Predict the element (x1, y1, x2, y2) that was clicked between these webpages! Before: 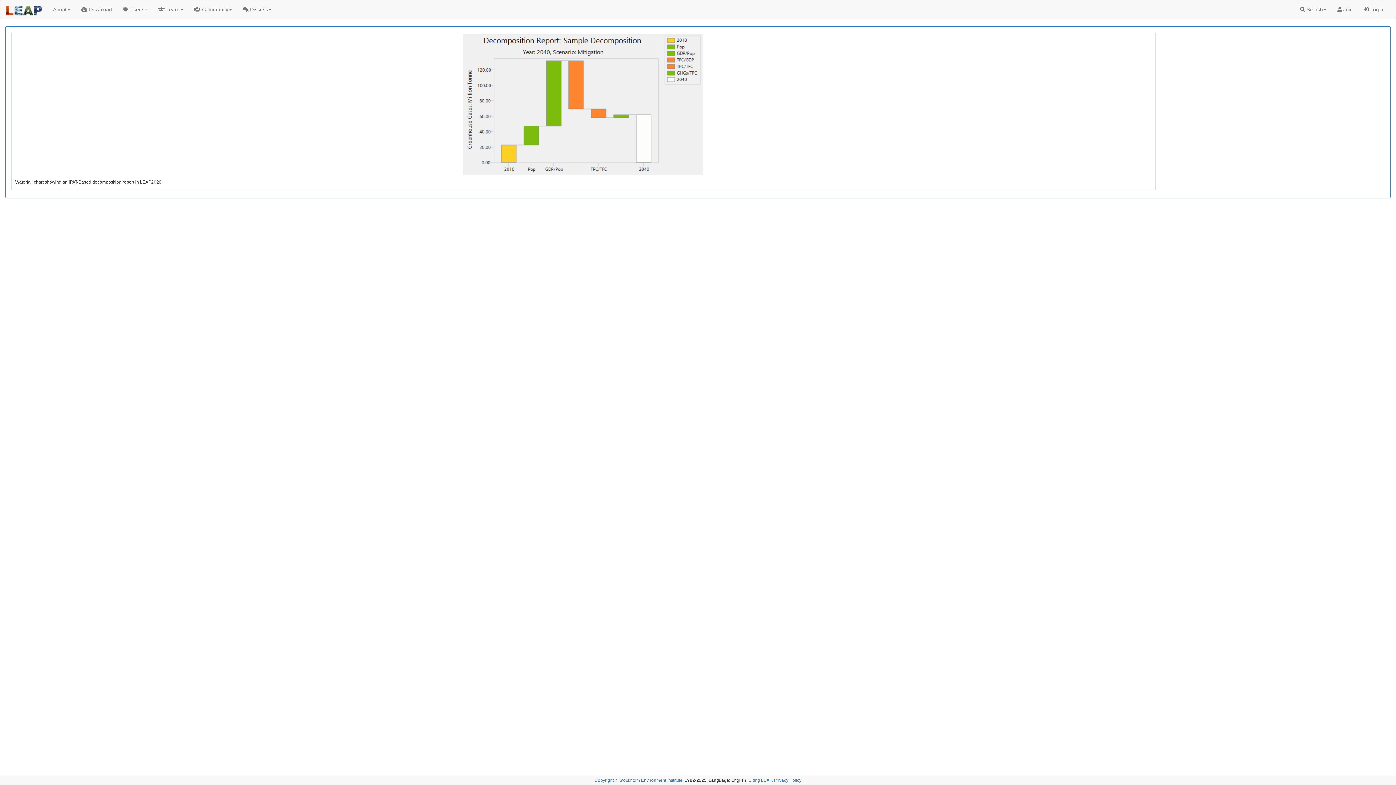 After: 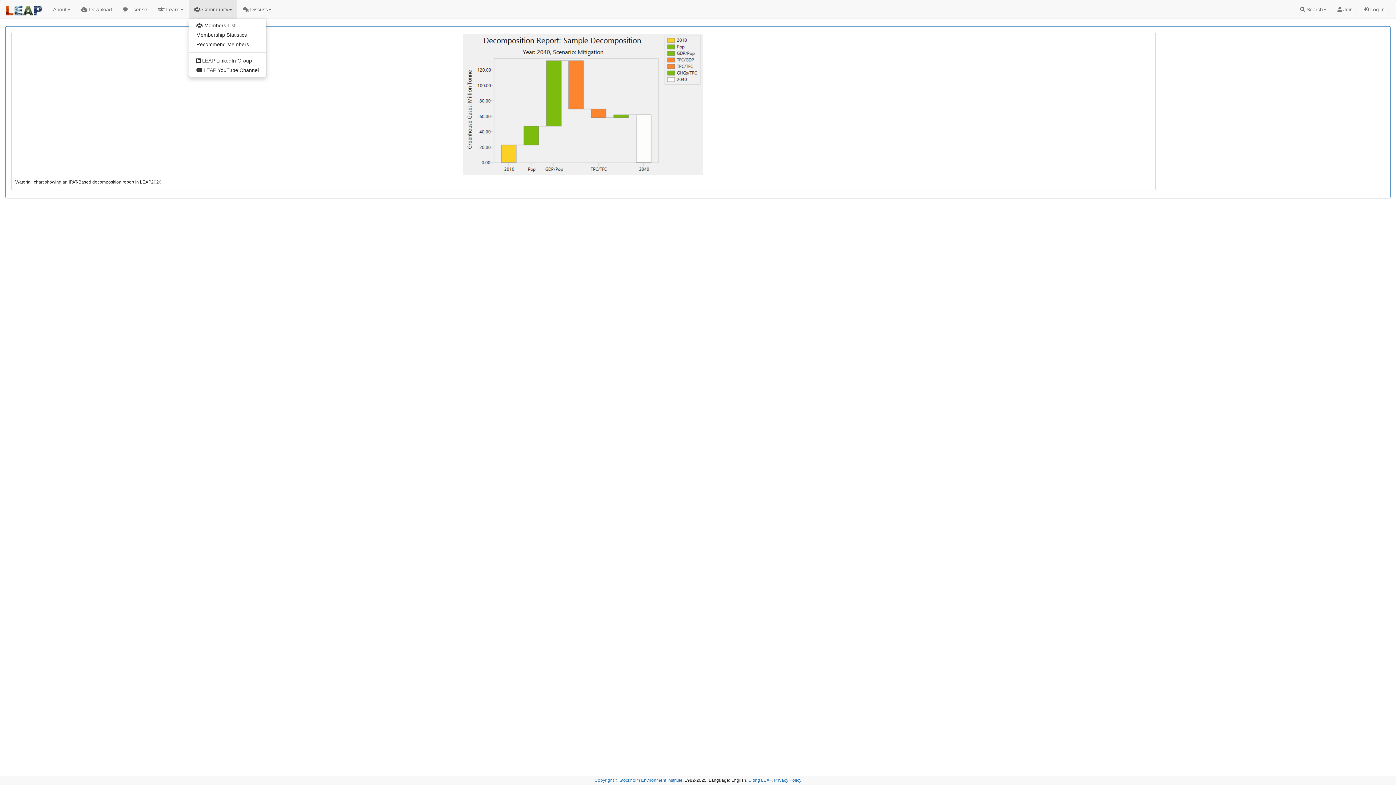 Action: bbox: (188, 0, 237, 18) label:  Community